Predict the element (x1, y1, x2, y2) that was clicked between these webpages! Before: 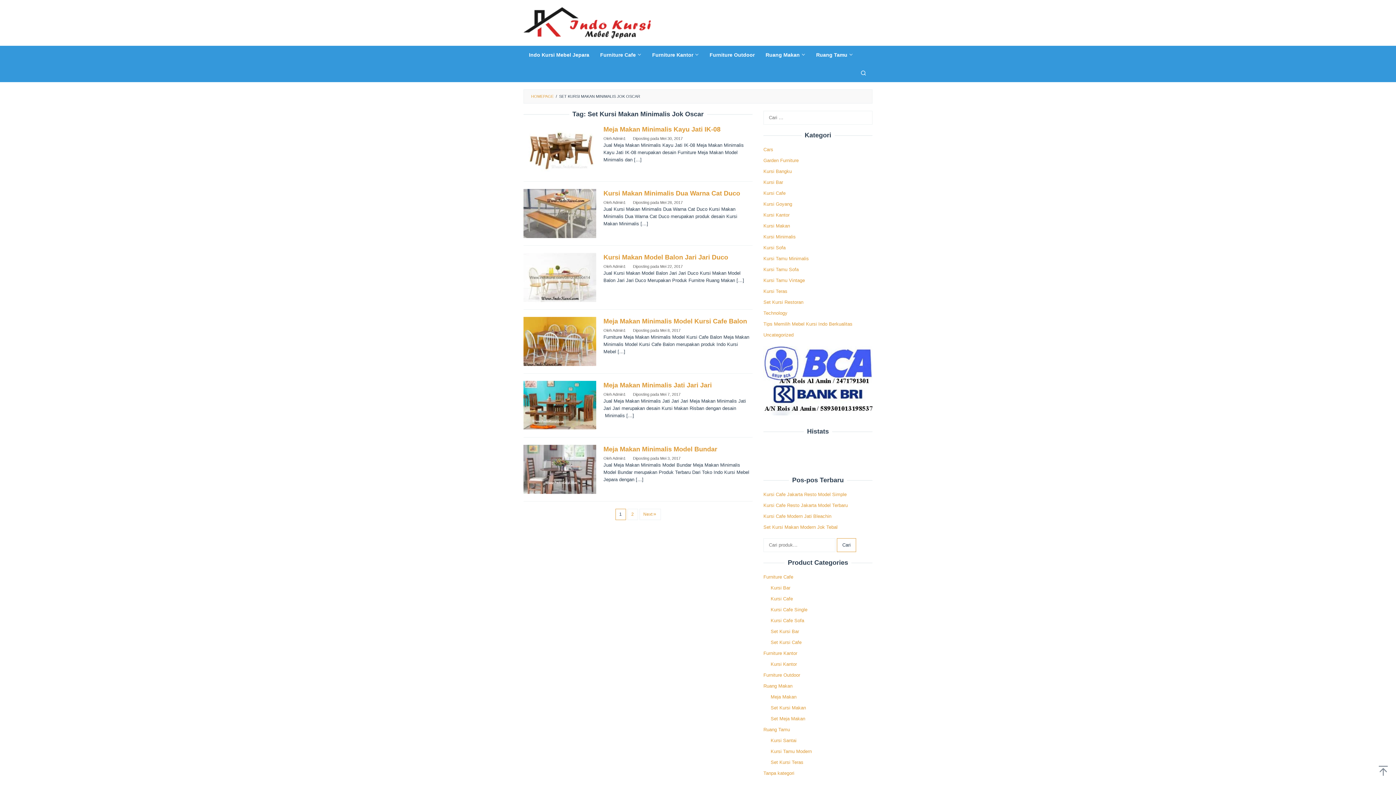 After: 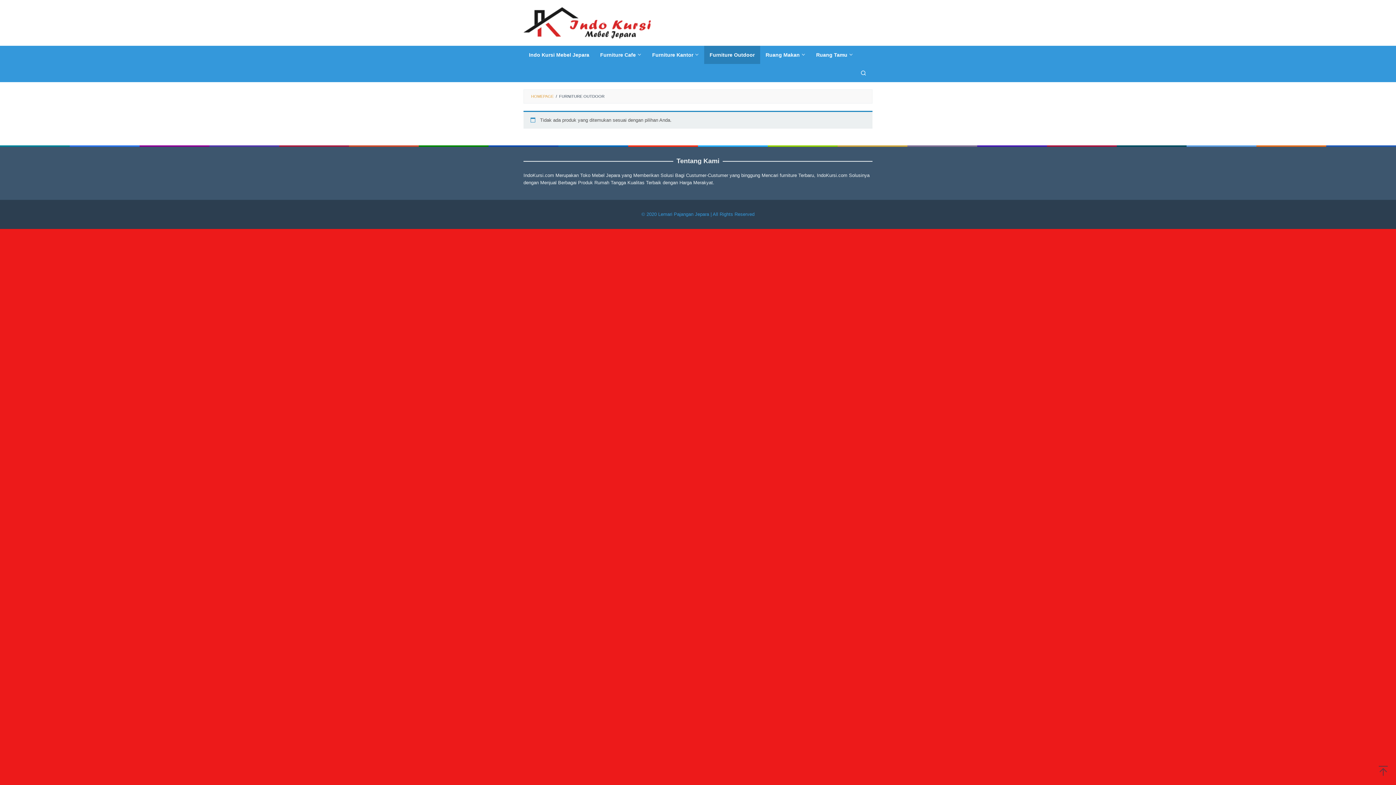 Action: bbox: (763, 672, 800, 678) label: Furniture Outdoor